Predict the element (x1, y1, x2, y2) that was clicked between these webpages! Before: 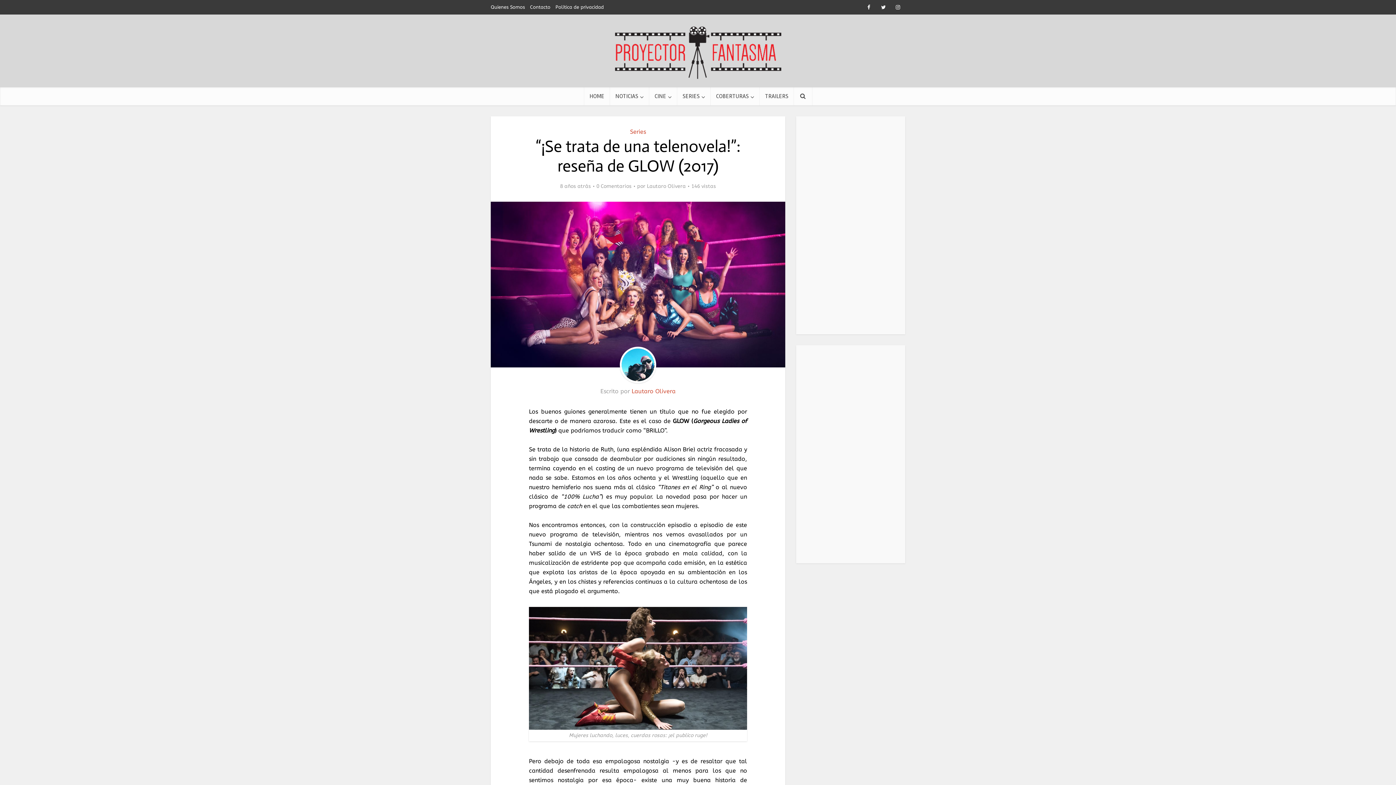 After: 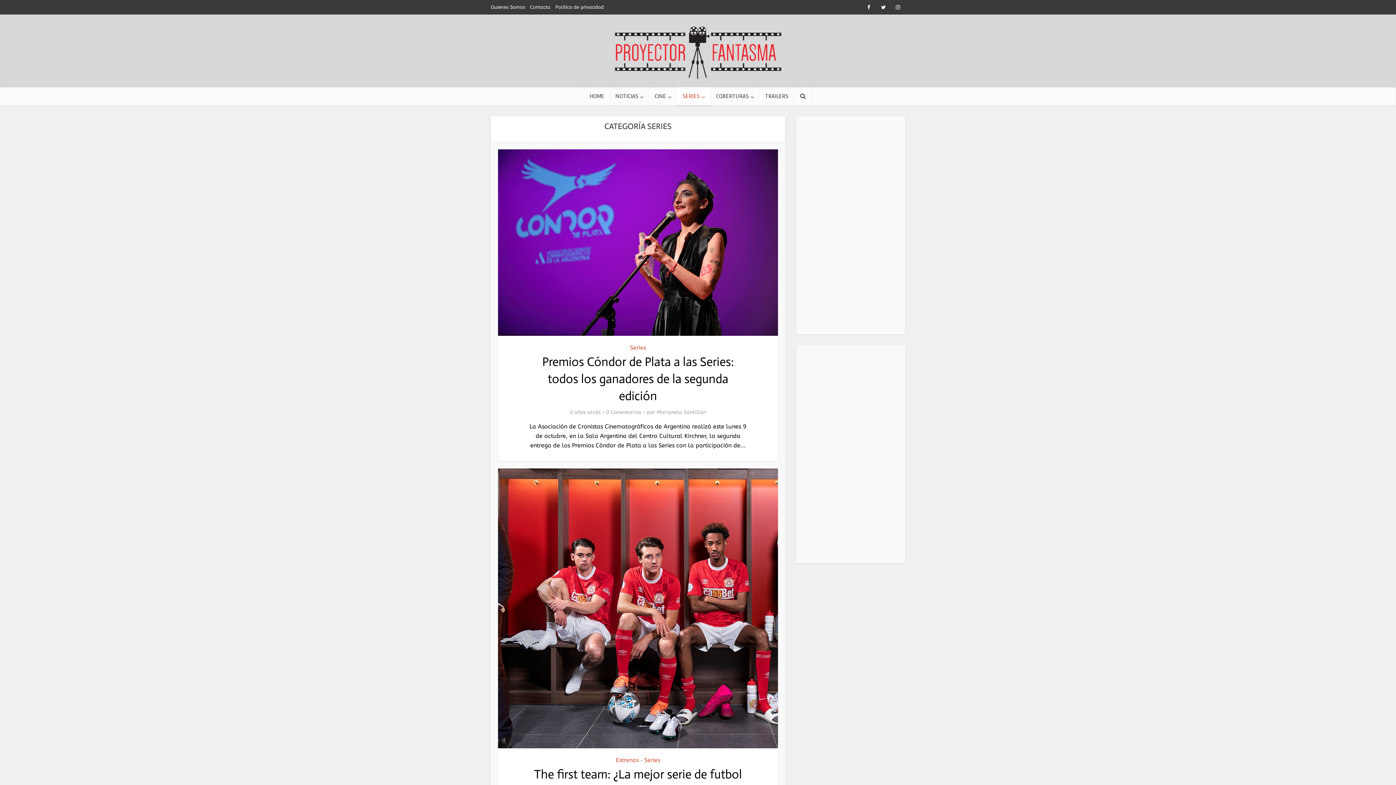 Action: bbox: (630, 128, 646, 135) label: Series